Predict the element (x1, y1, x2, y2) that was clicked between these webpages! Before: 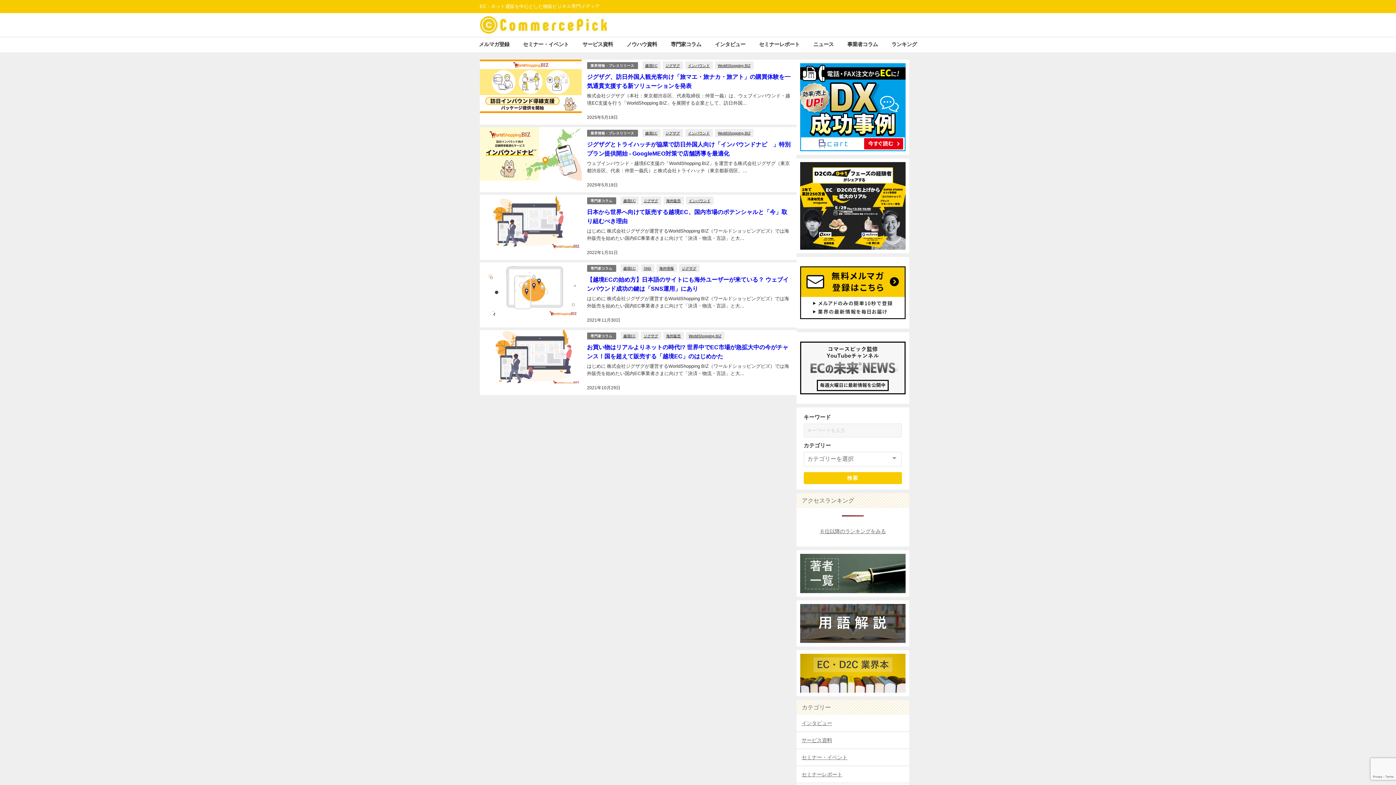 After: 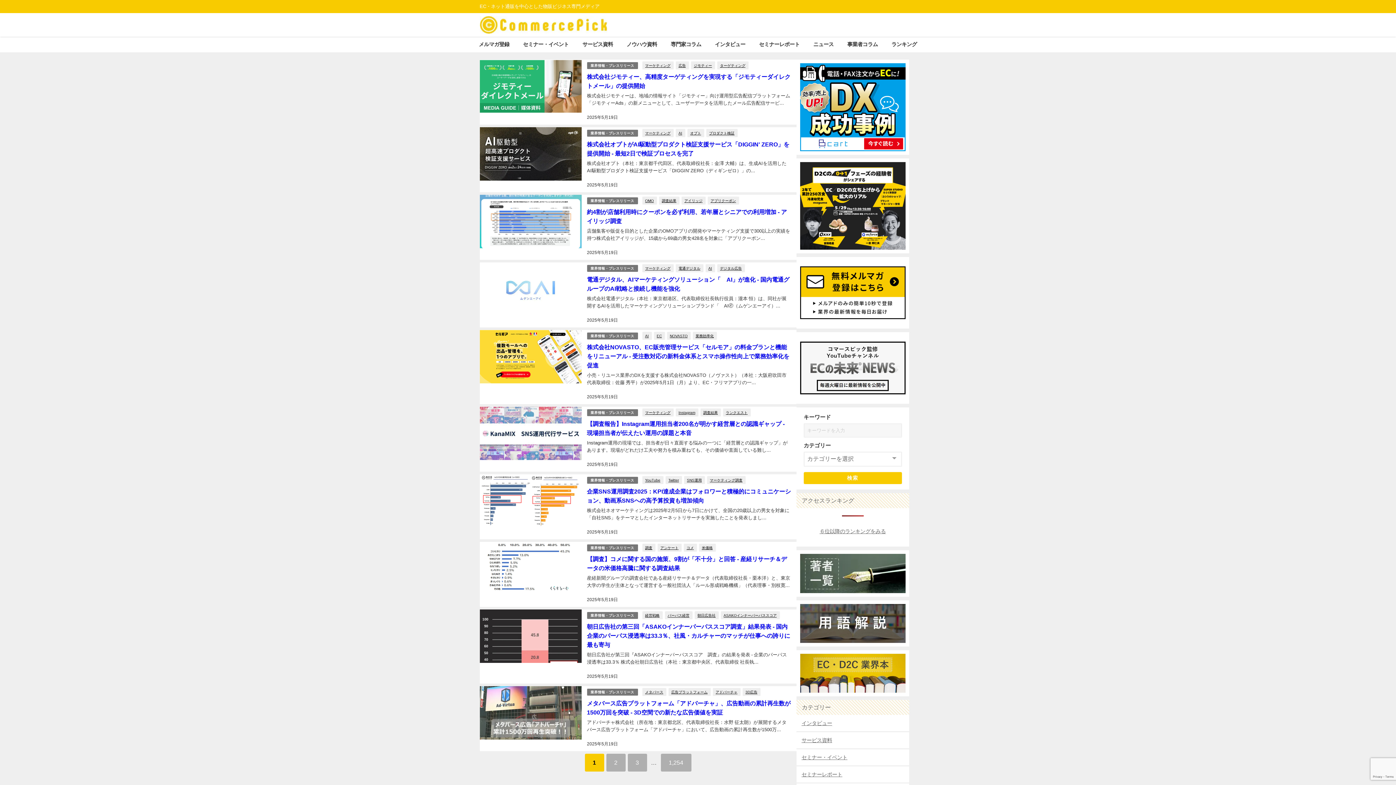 Action: bbox: (803, 472, 902, 484) label: 検索